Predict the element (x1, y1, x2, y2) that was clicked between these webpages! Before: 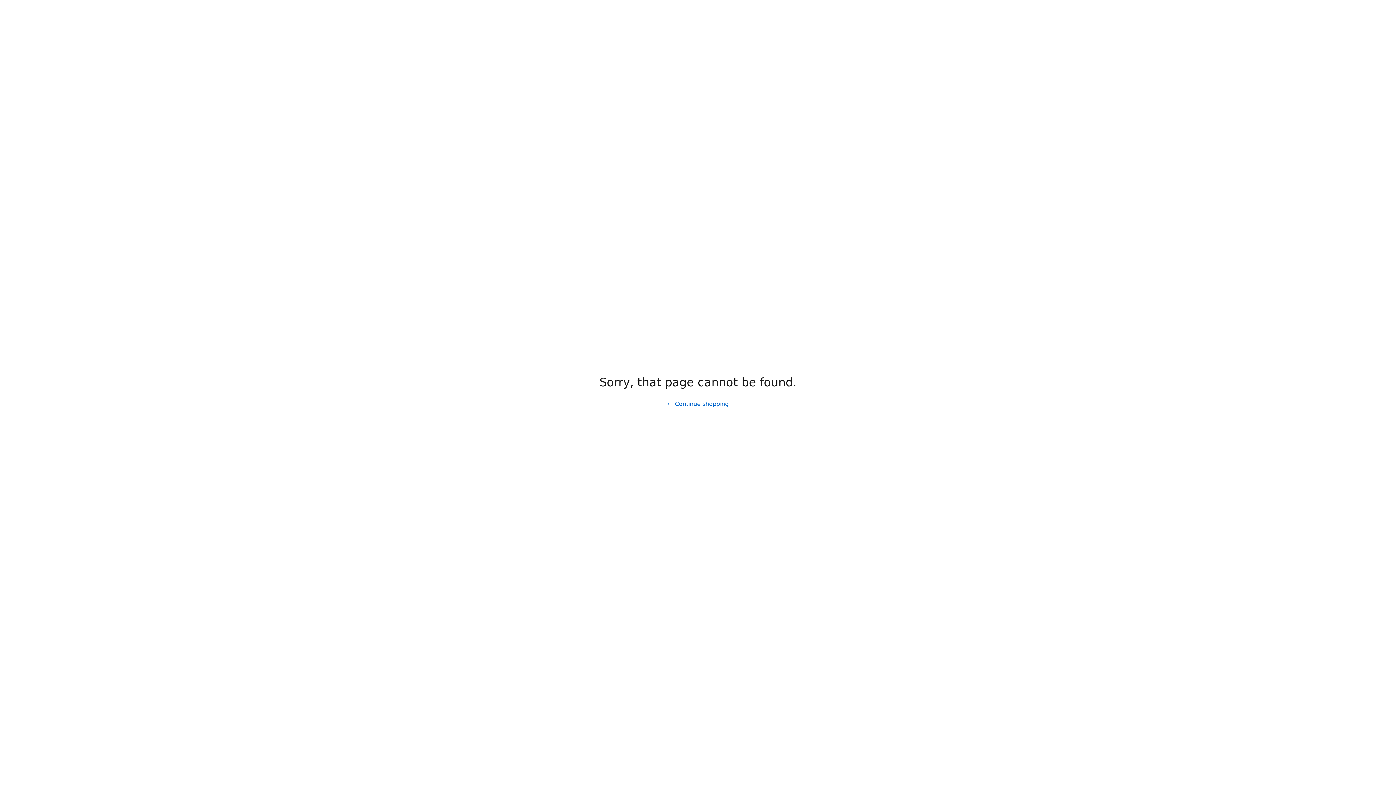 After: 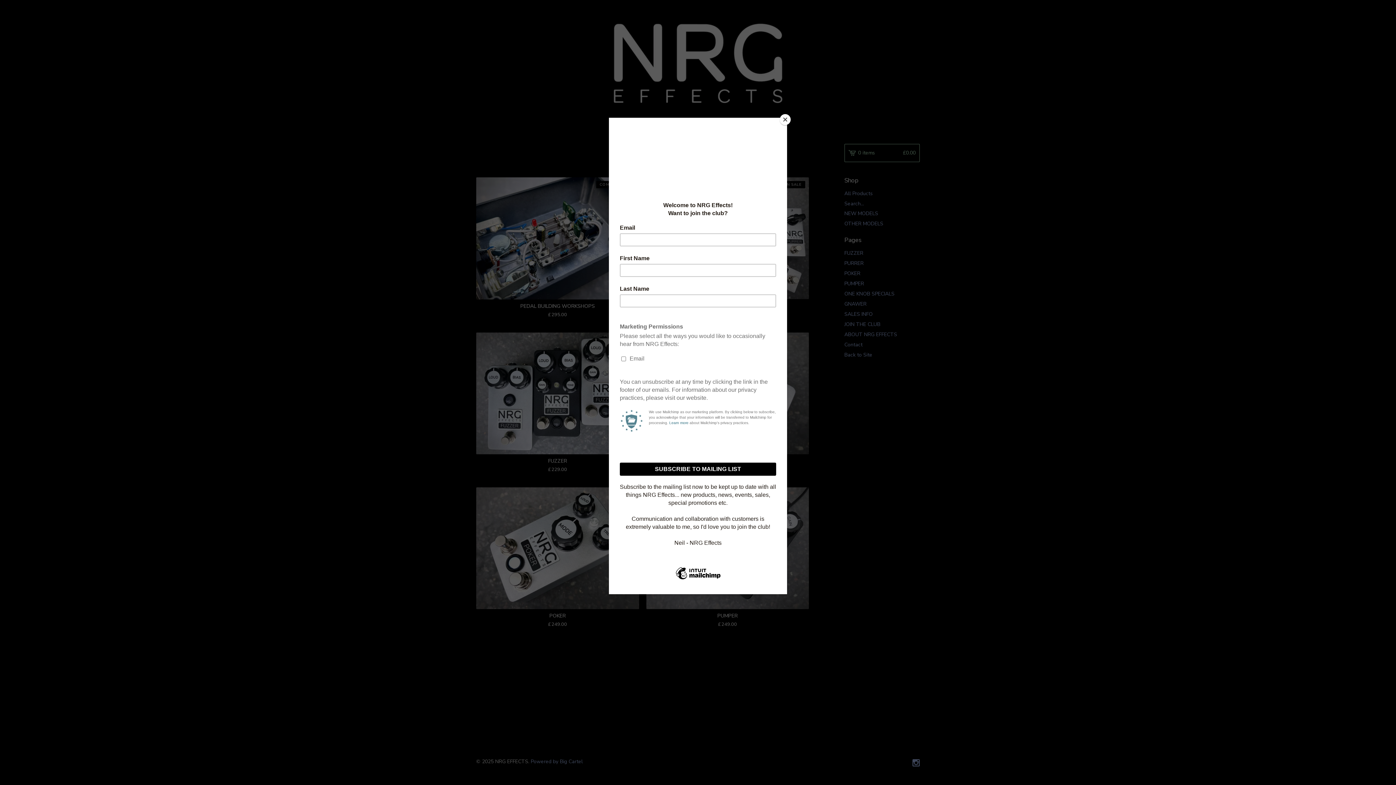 Action: bbox: (661, 397, 734, 411) label: Continue shopping